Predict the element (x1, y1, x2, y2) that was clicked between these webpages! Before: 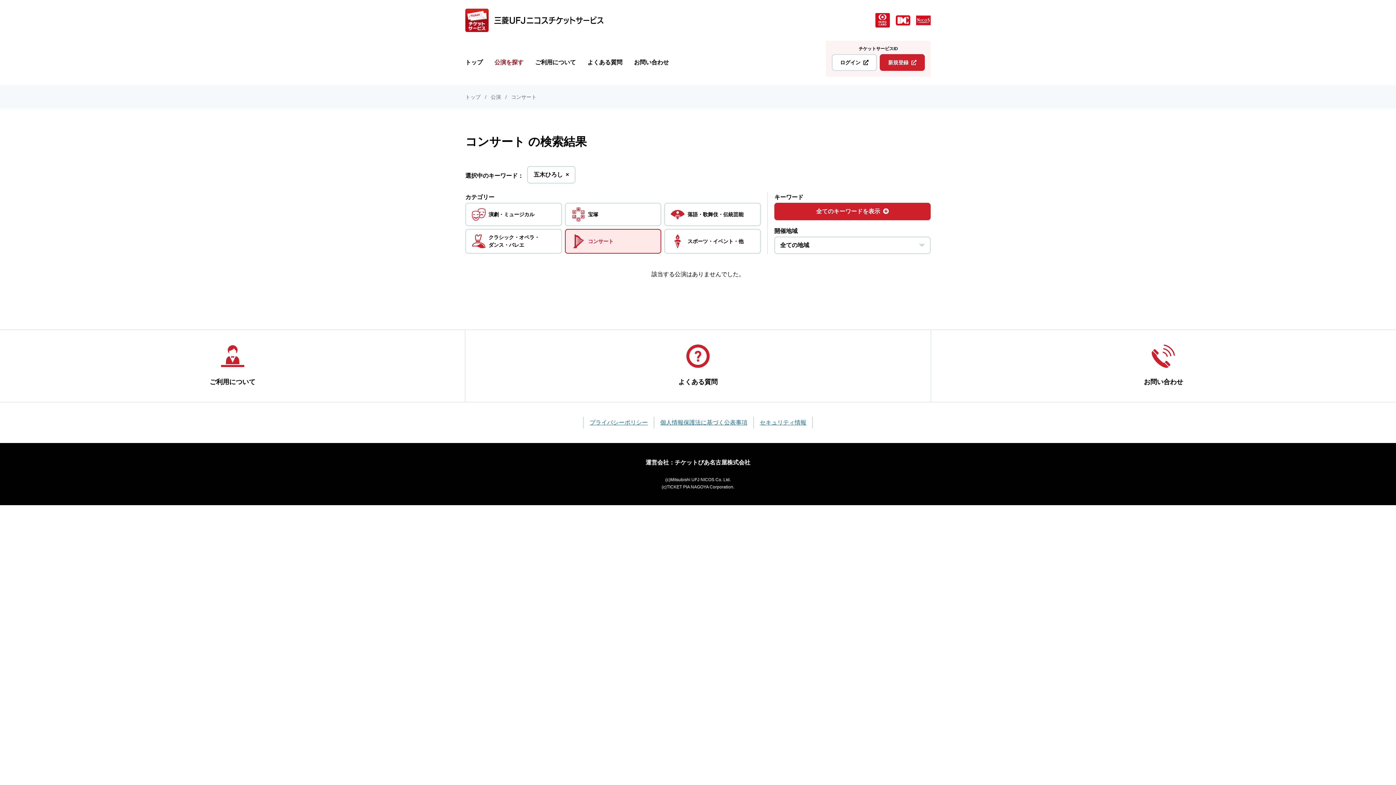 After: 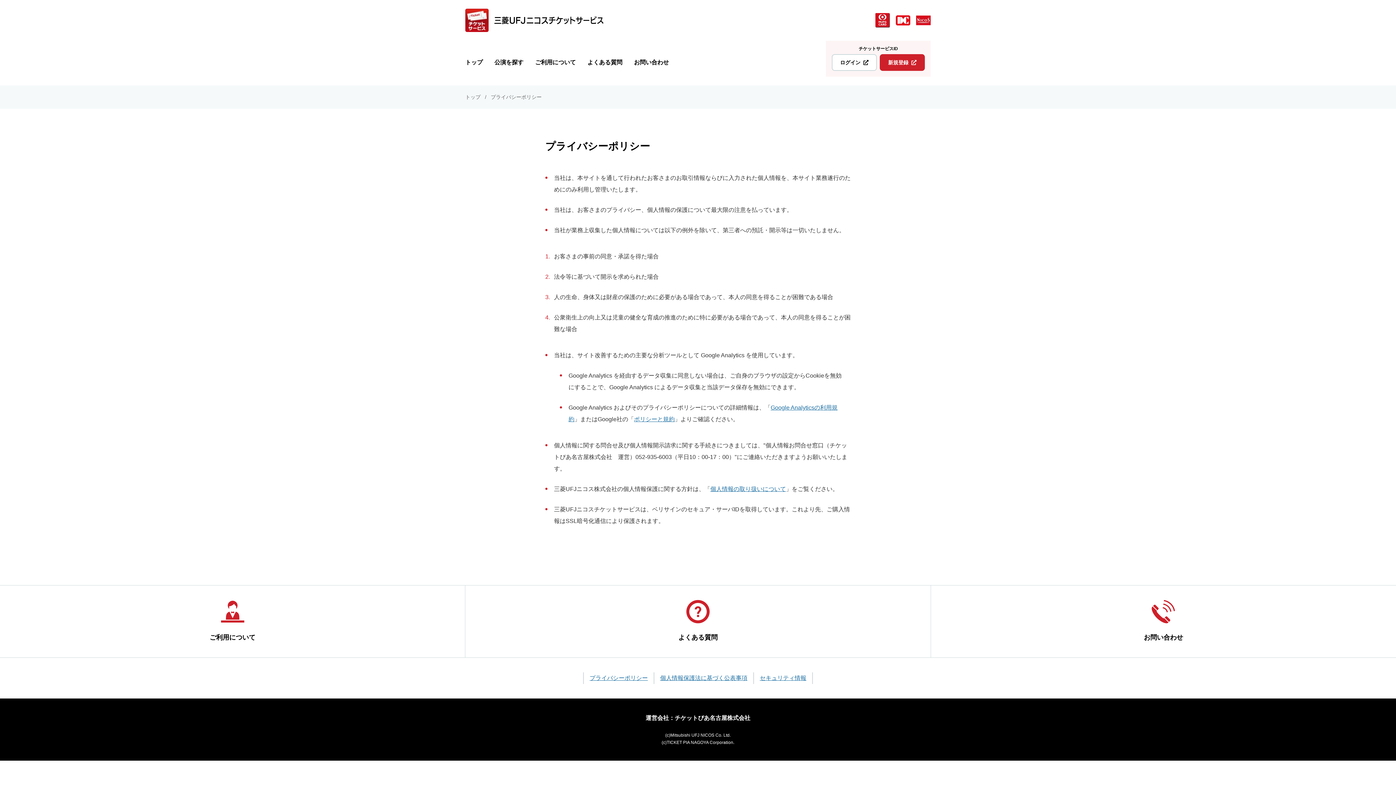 Action: label: プライバシーポリシー bbox: (584, 417, 653, 428)